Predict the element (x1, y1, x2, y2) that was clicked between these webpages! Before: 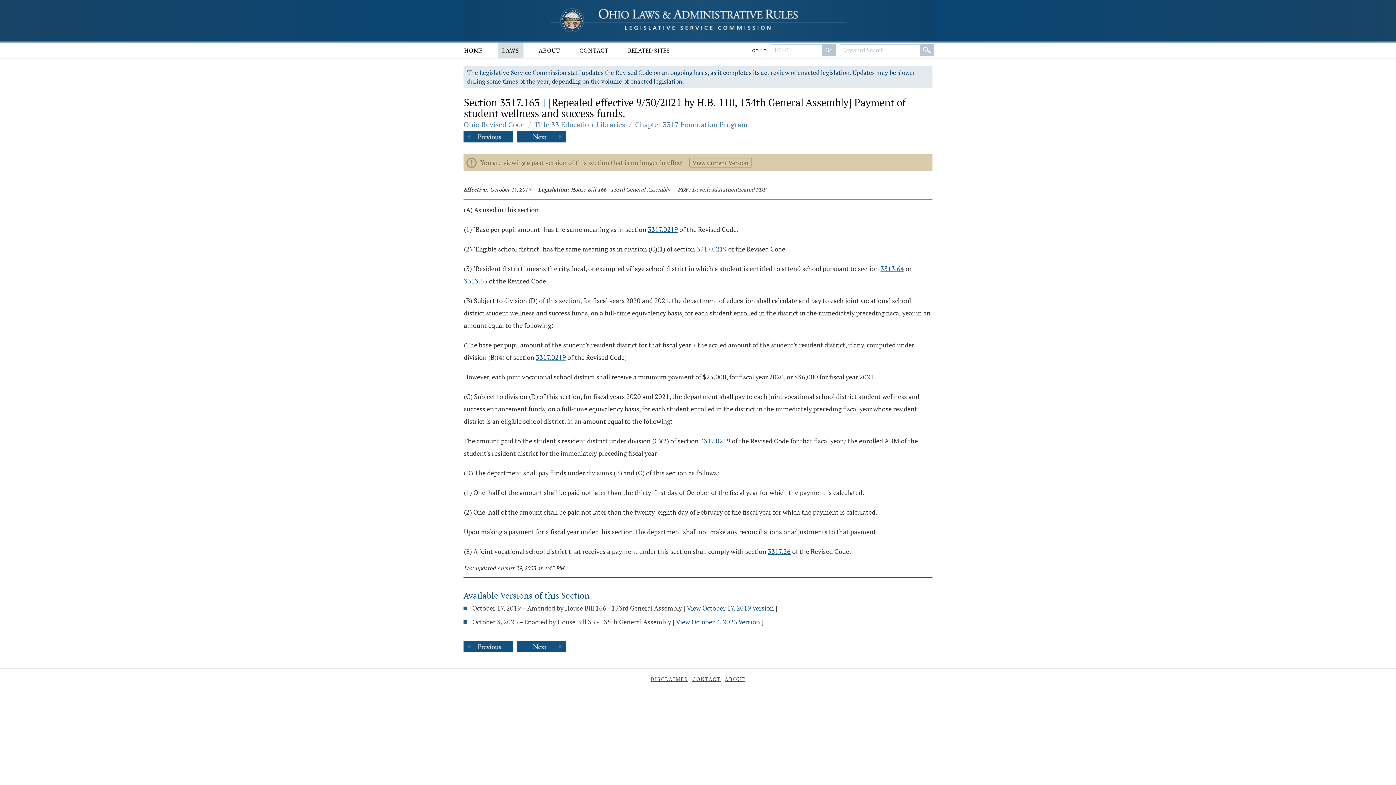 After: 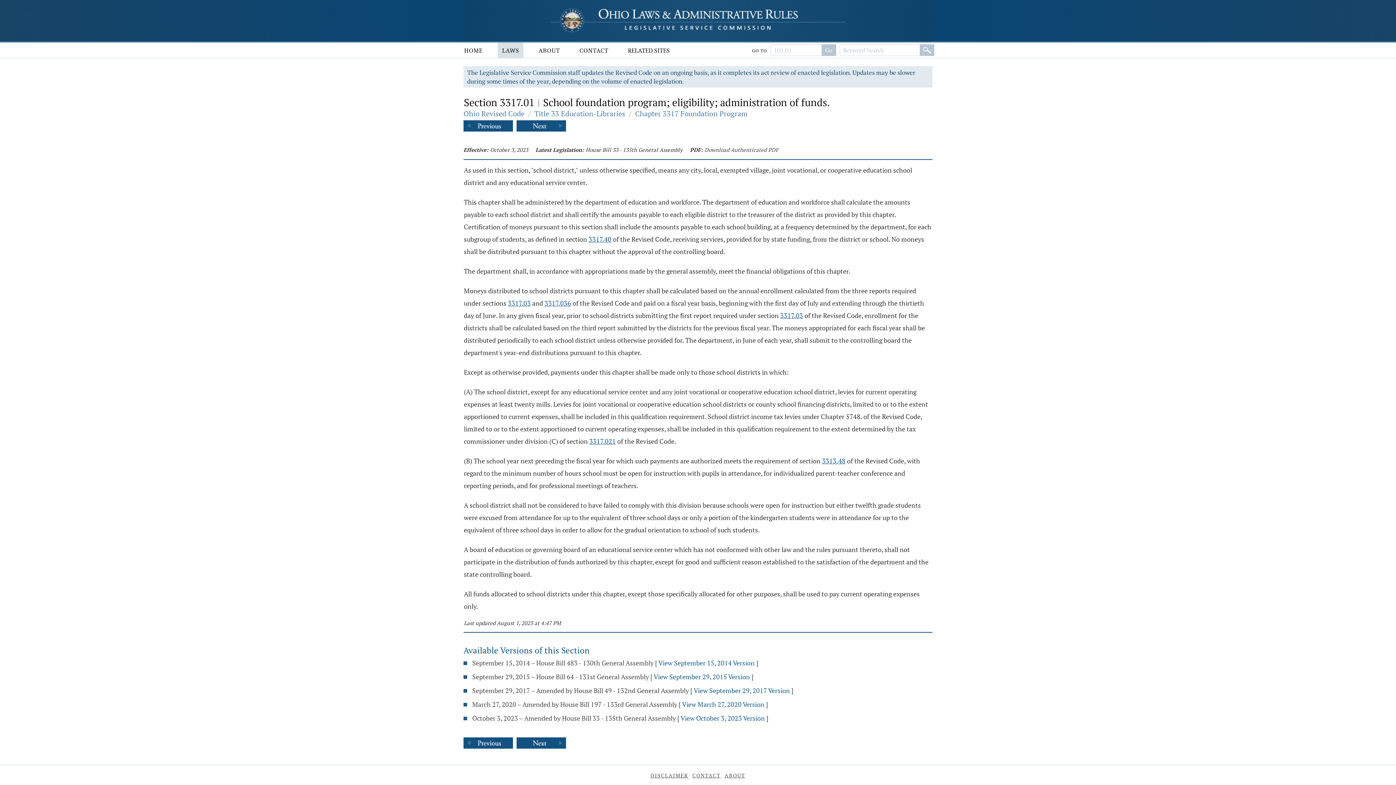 Action: bbox: (516, 641, 566, 652)